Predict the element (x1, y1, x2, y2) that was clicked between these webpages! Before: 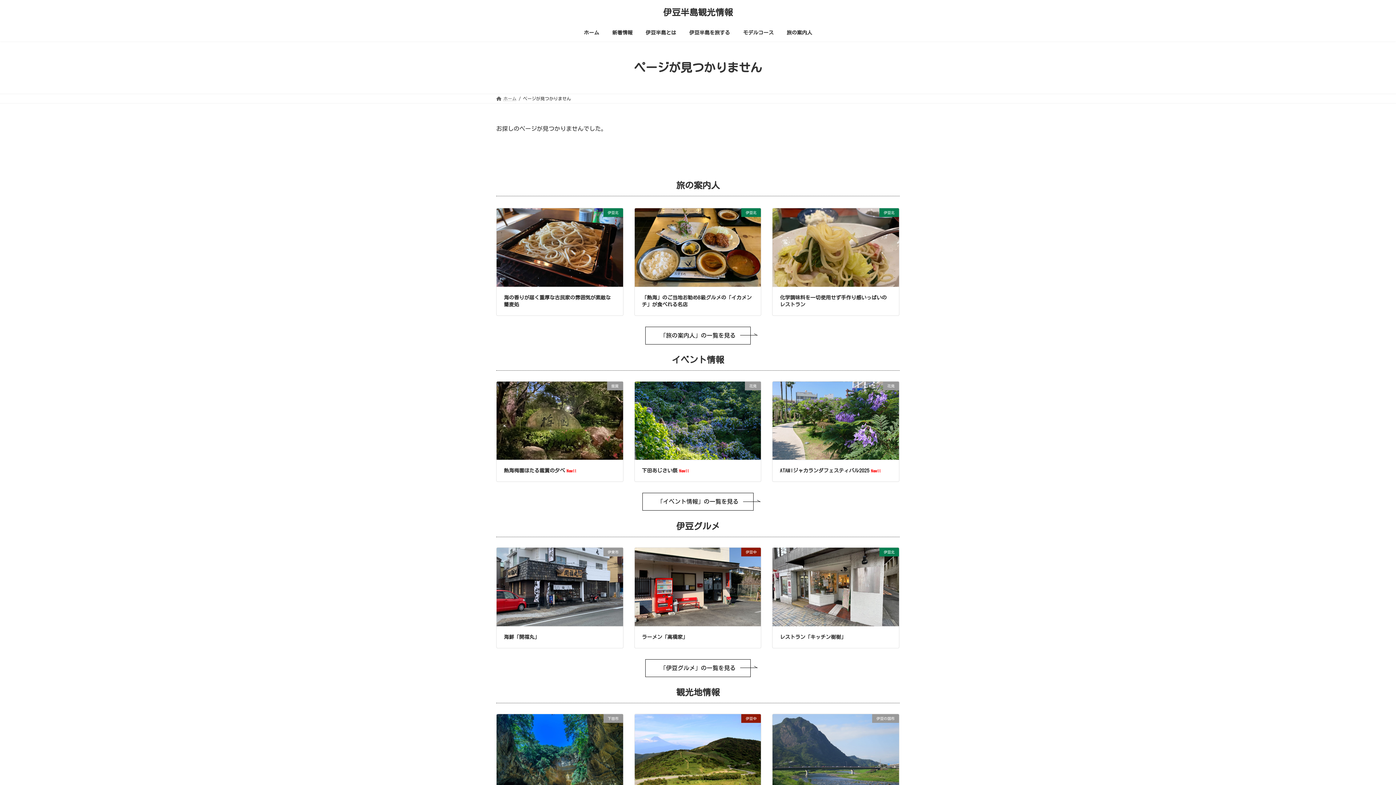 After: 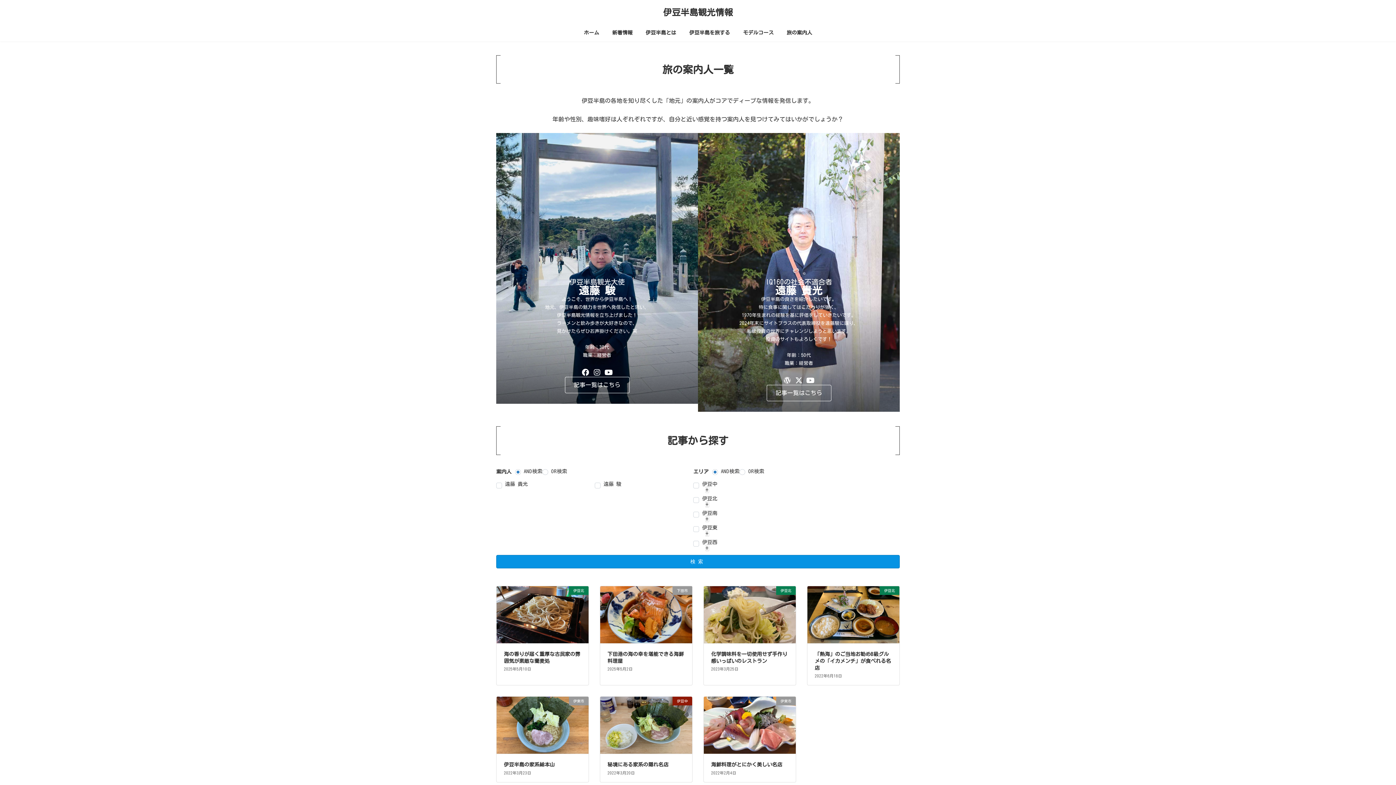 Action: bbox: (780, 24, 818, 41) label: 旅の案内人